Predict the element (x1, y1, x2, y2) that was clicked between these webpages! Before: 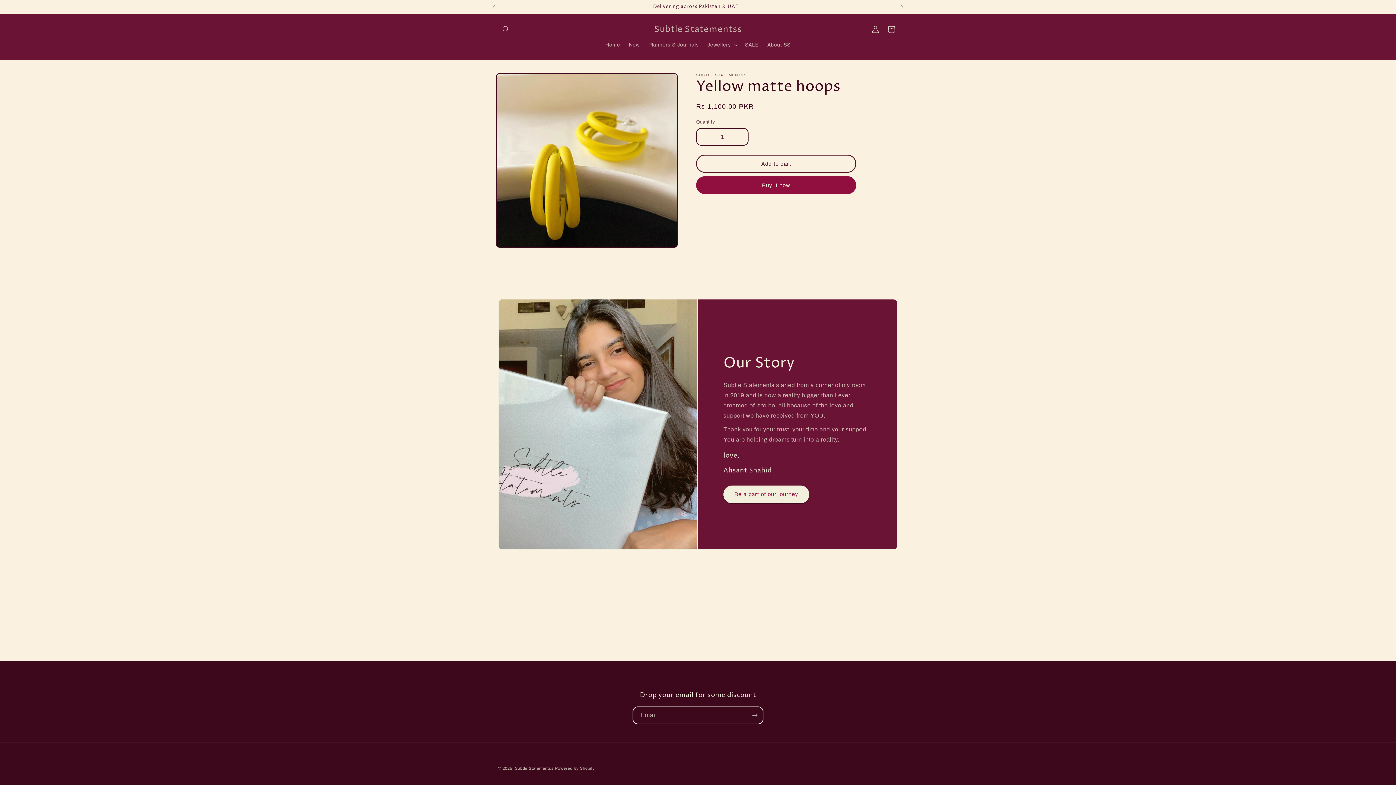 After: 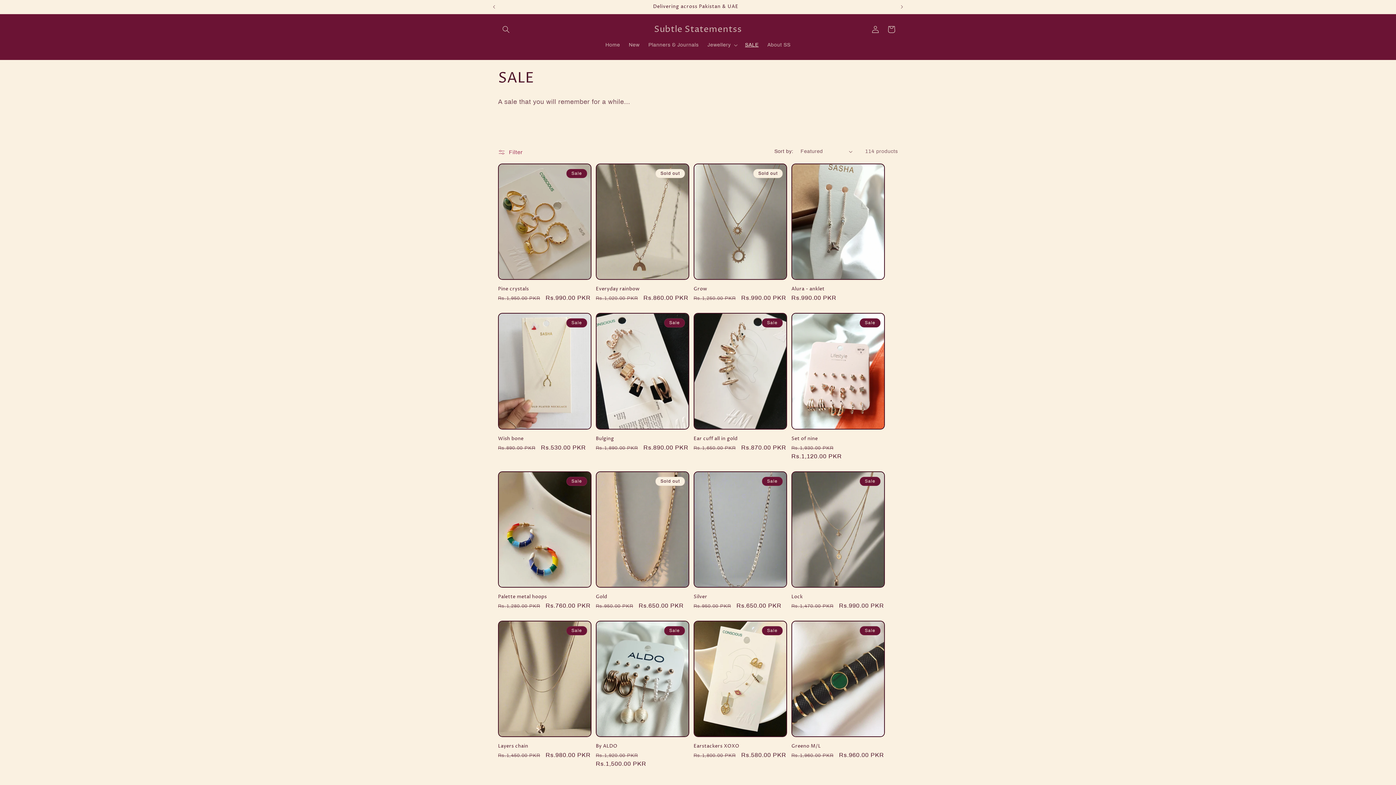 Action: label: SALE bbox: (740, 37, 763, 52)